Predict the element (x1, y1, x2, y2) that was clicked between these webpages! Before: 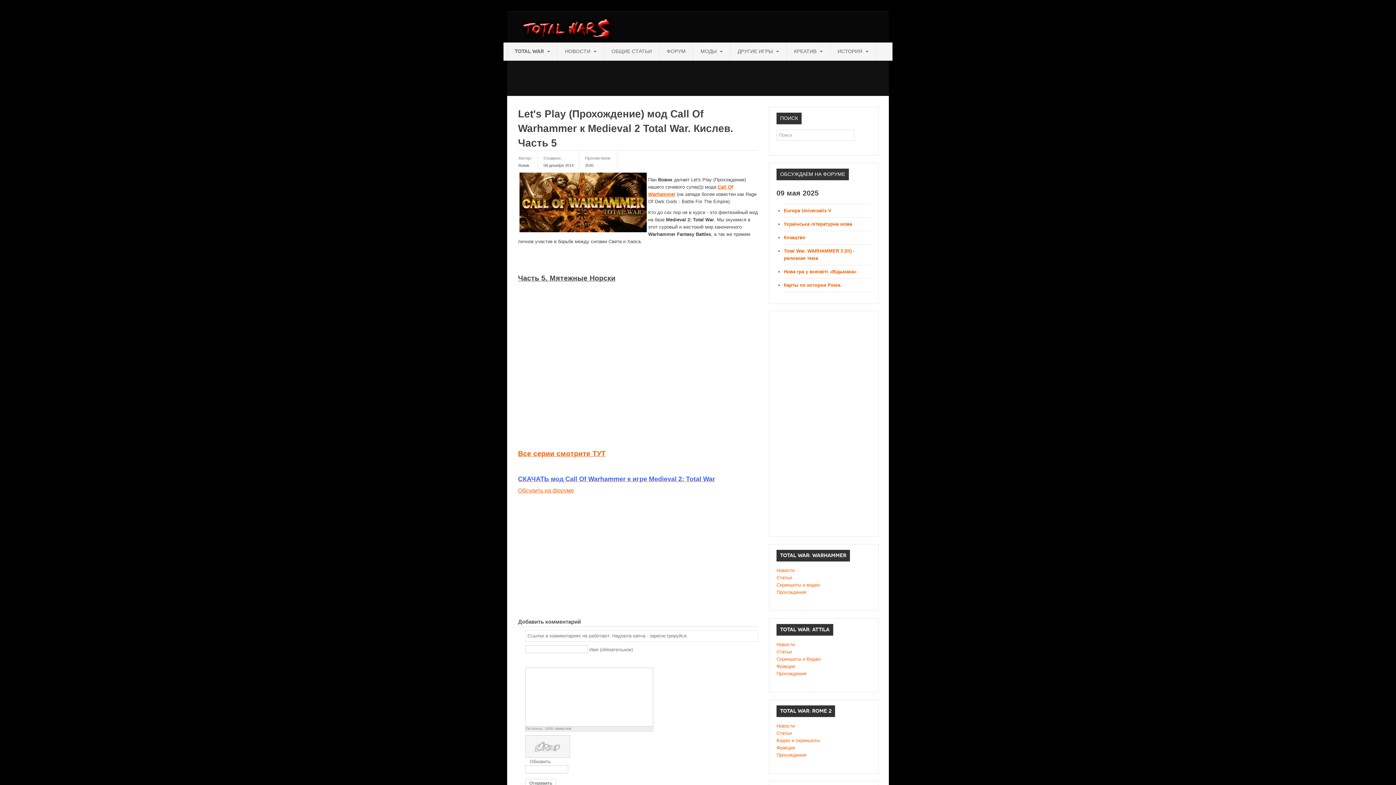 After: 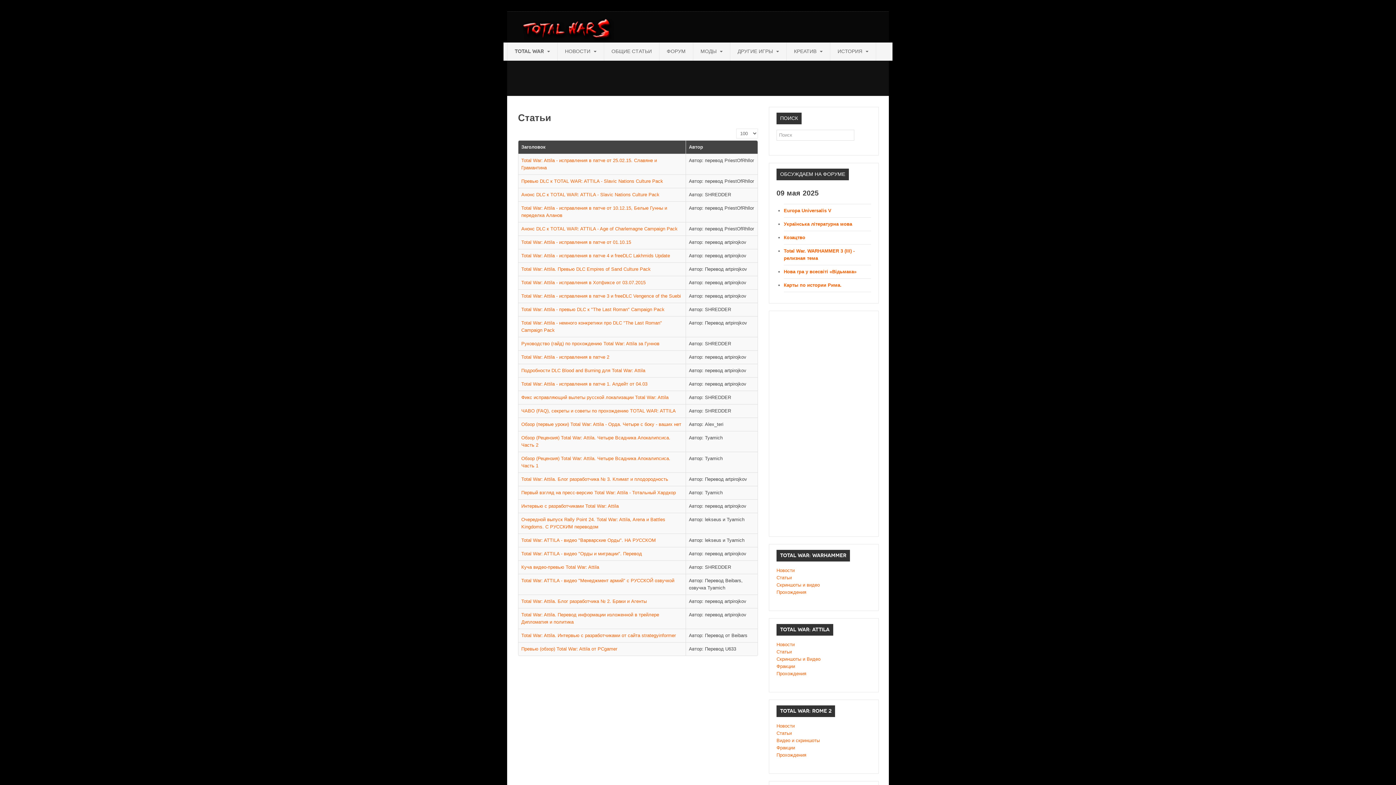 Action: label: Статьи bbox: (776, 648, 871, 656)